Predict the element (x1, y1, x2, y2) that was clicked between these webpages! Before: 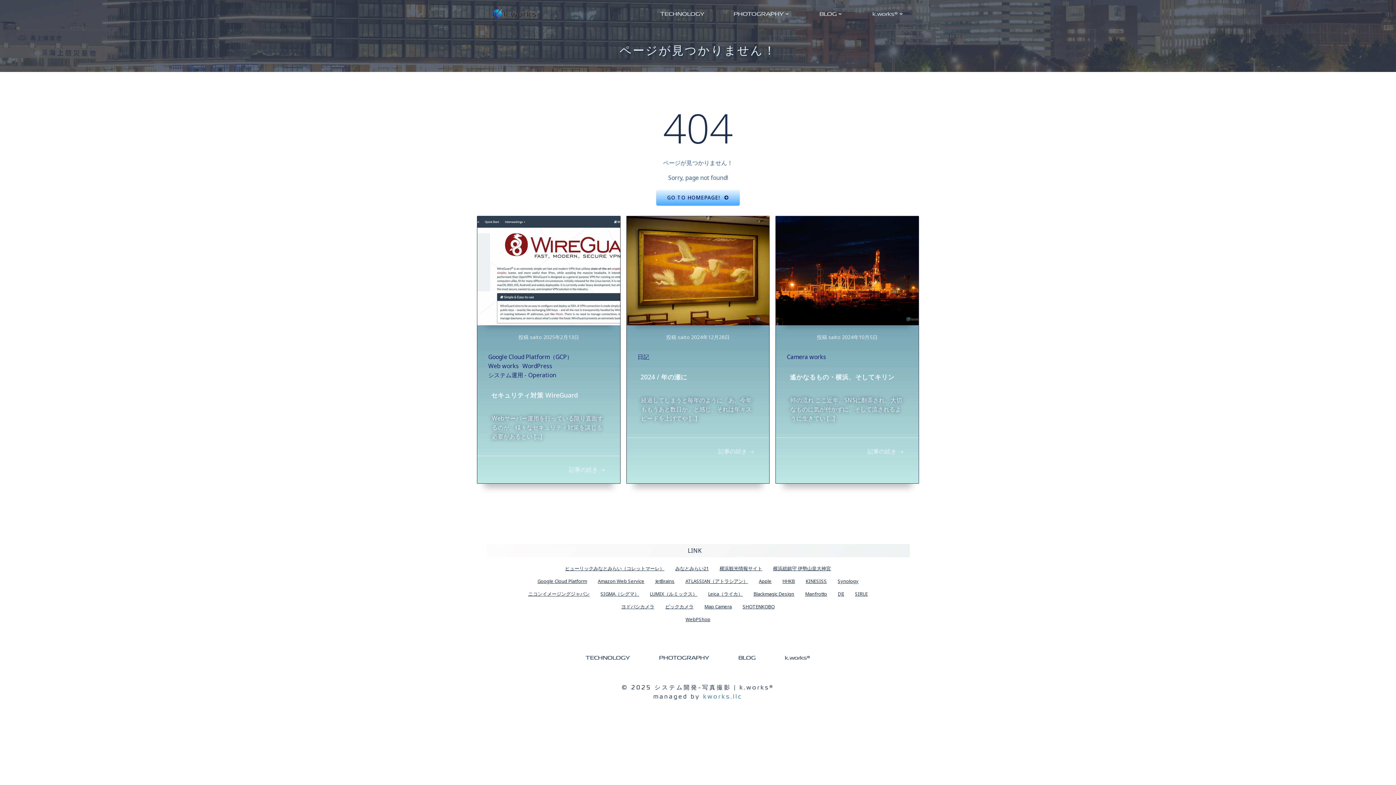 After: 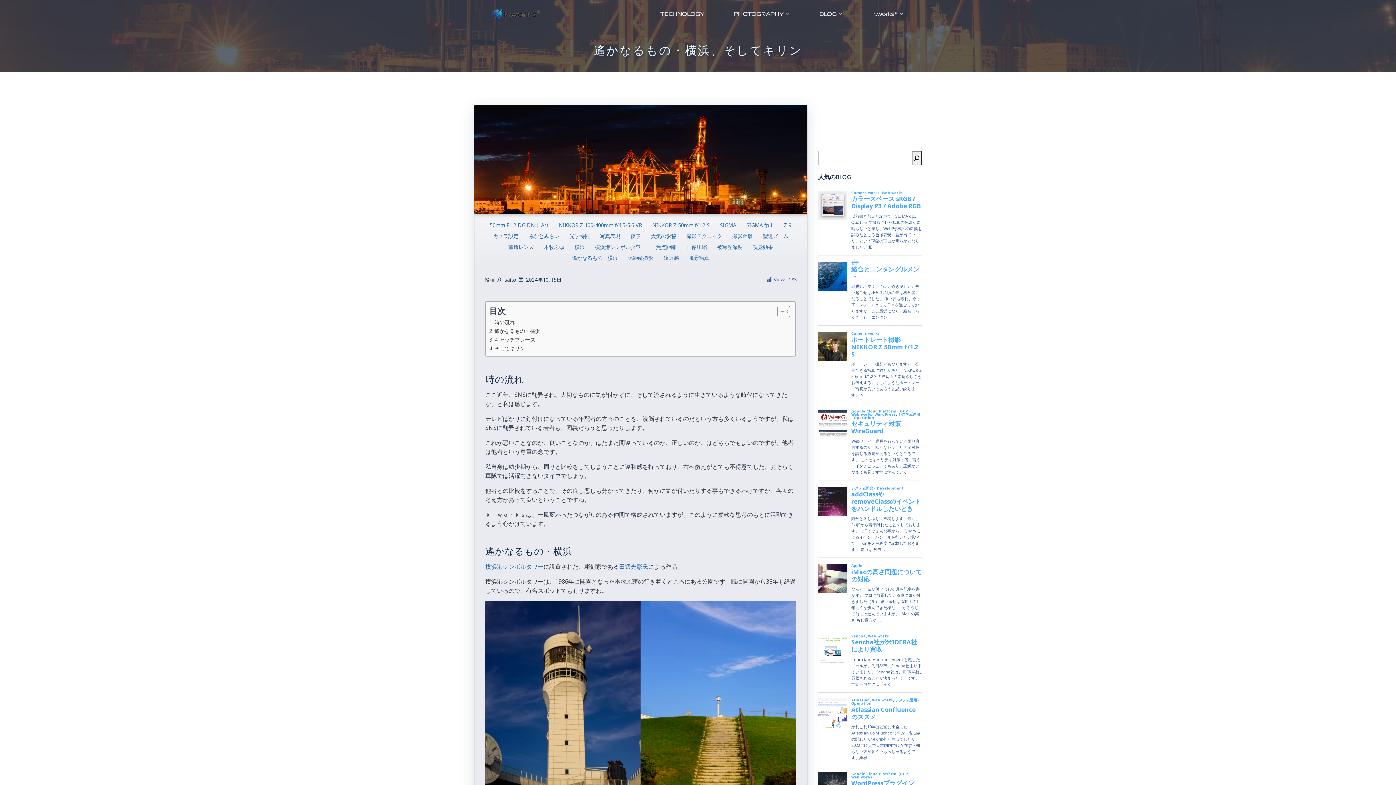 Action: bbox: (776, 266, 918, 274)